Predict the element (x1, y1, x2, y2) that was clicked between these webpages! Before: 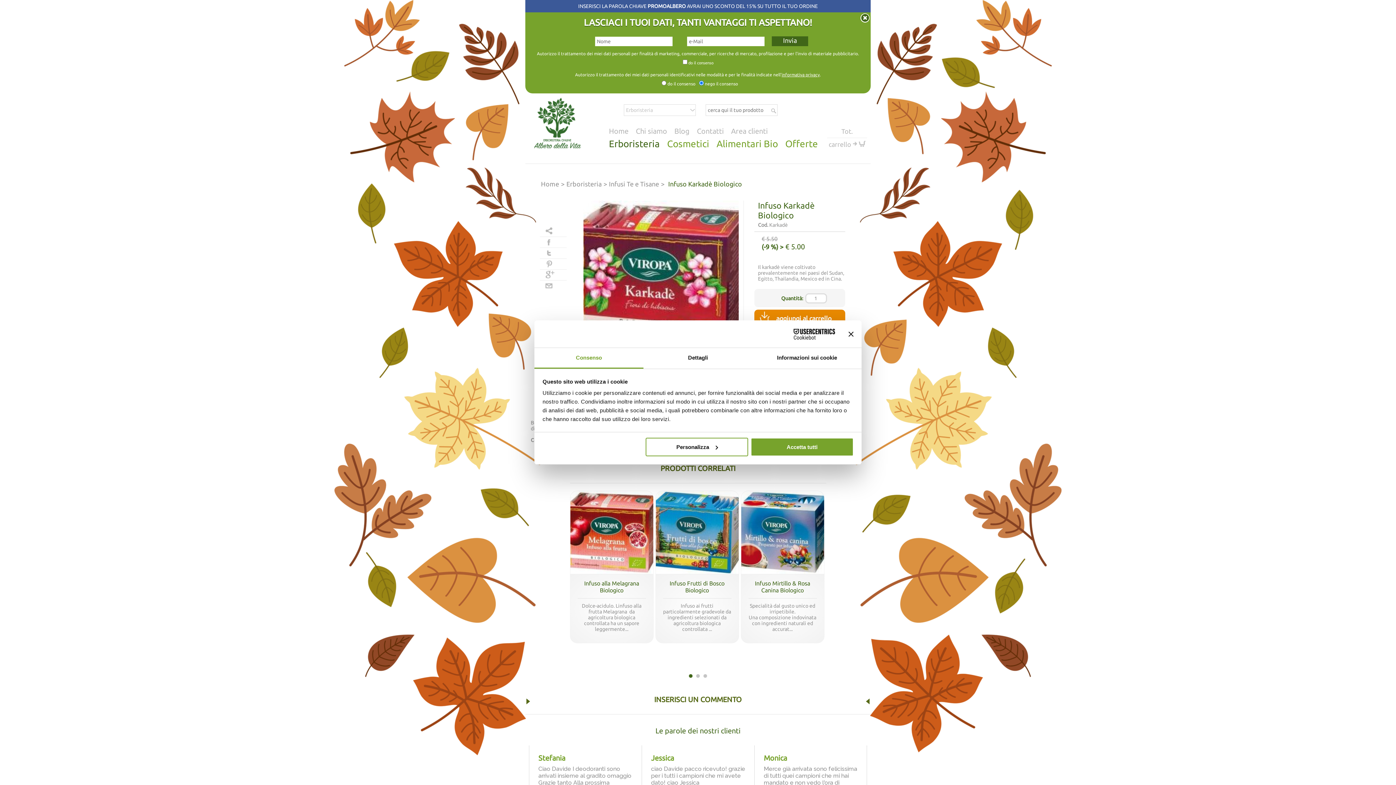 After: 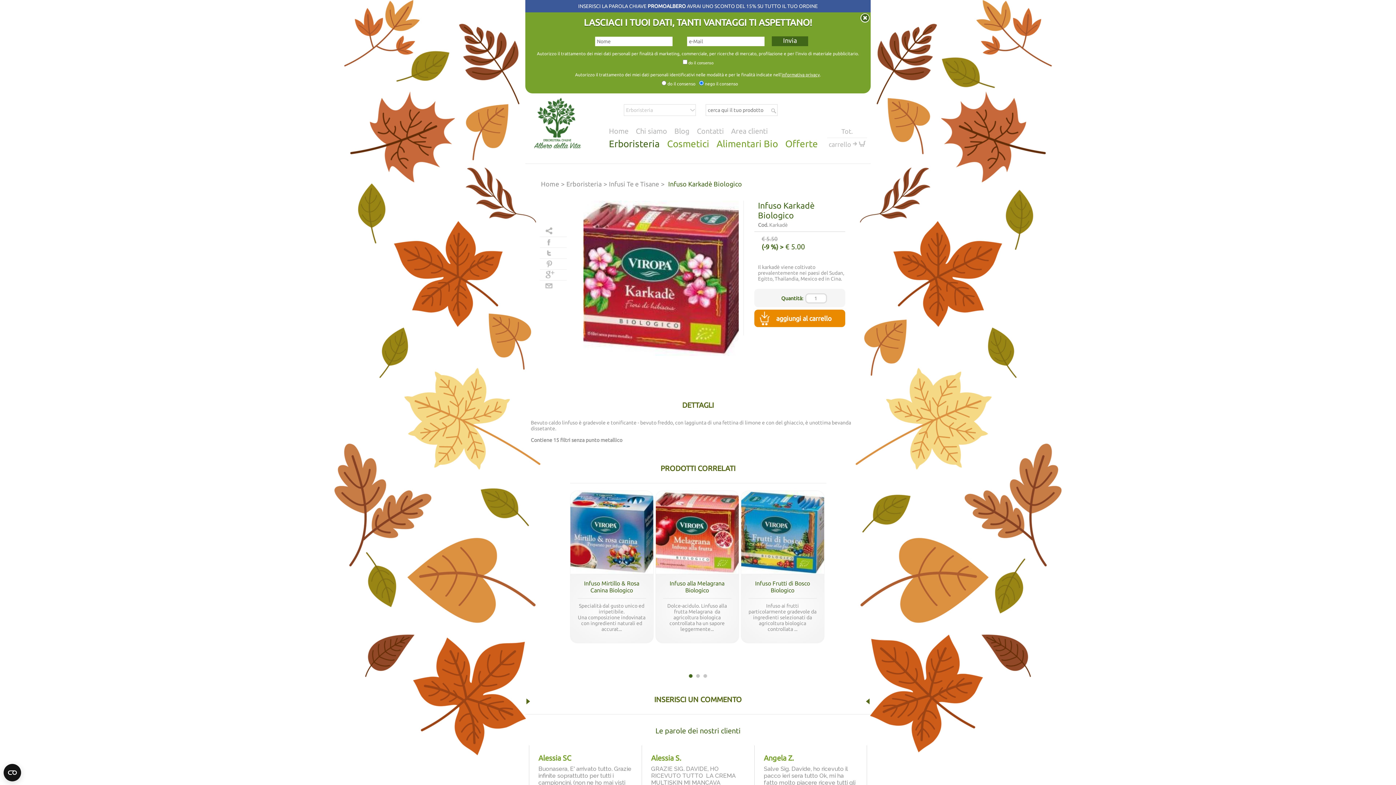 Action: label: Accetta tutti bbox: (751, 437, 853, 456)